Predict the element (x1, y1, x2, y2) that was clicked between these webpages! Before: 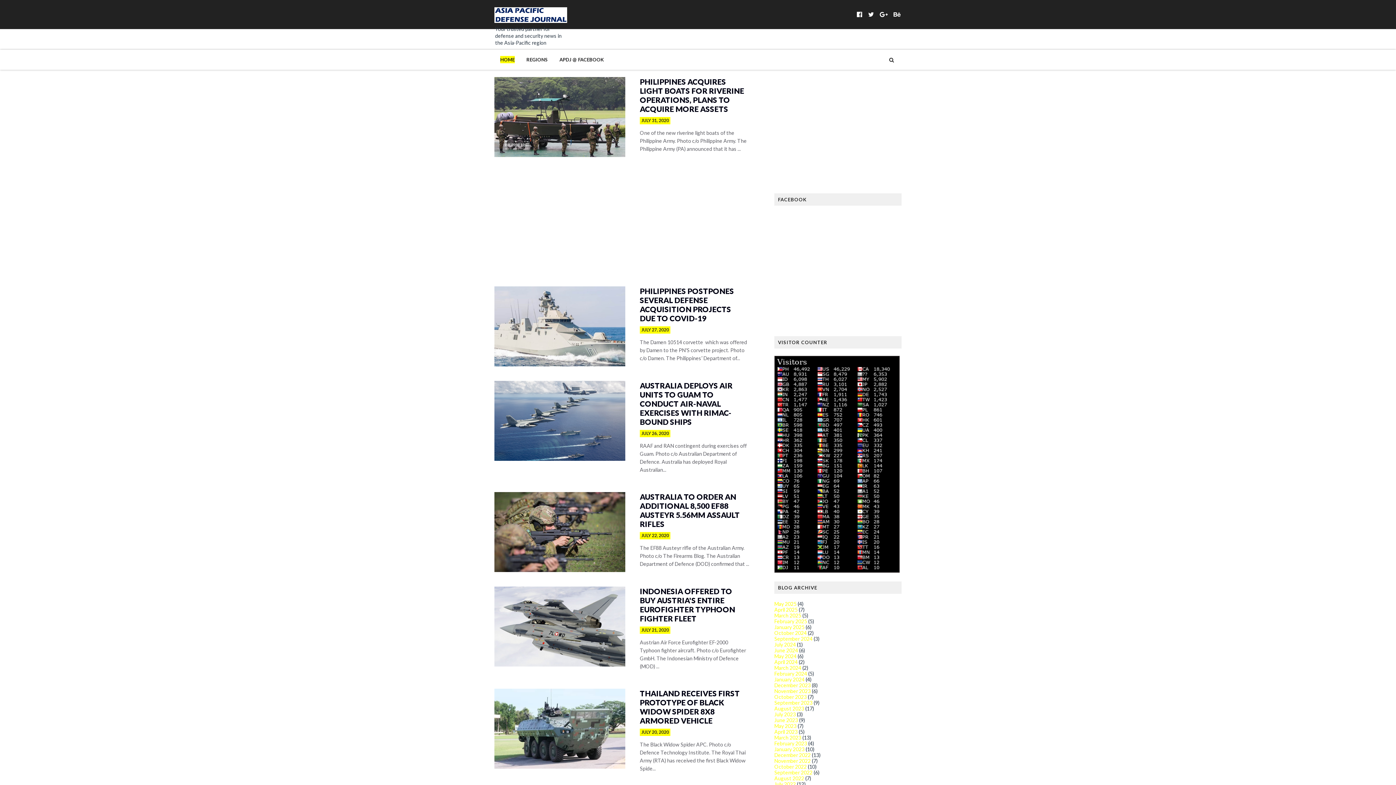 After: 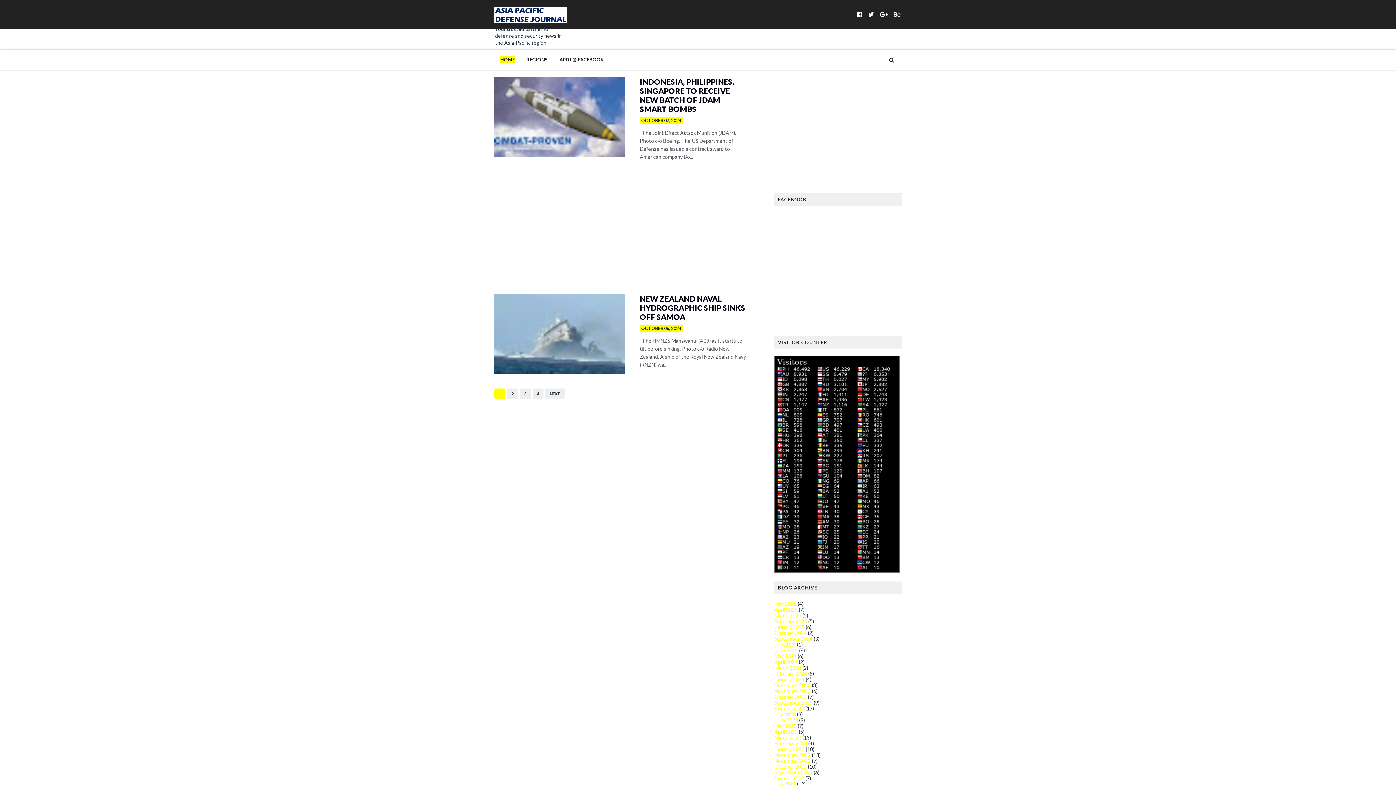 Action: bbox: (774, 630, 806, 636) label: October 2024